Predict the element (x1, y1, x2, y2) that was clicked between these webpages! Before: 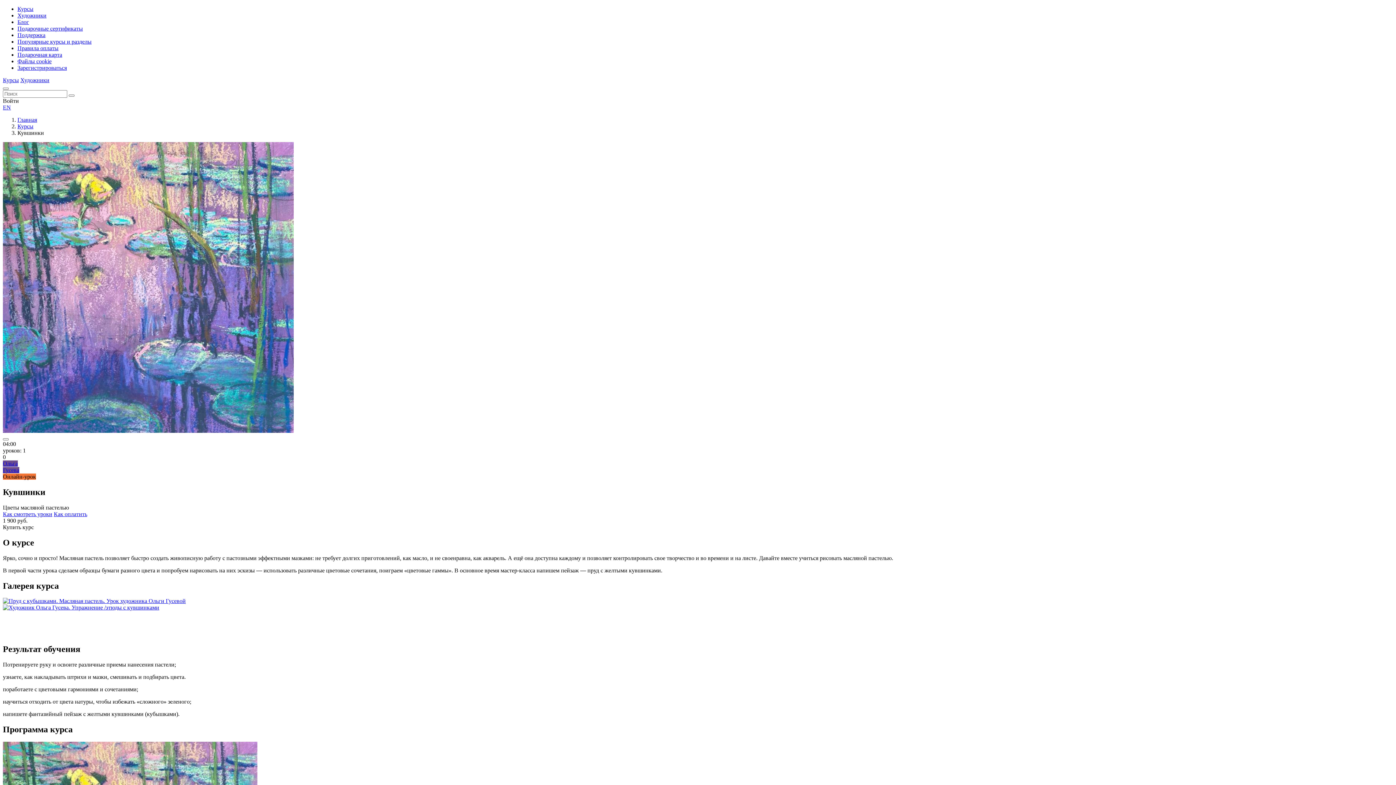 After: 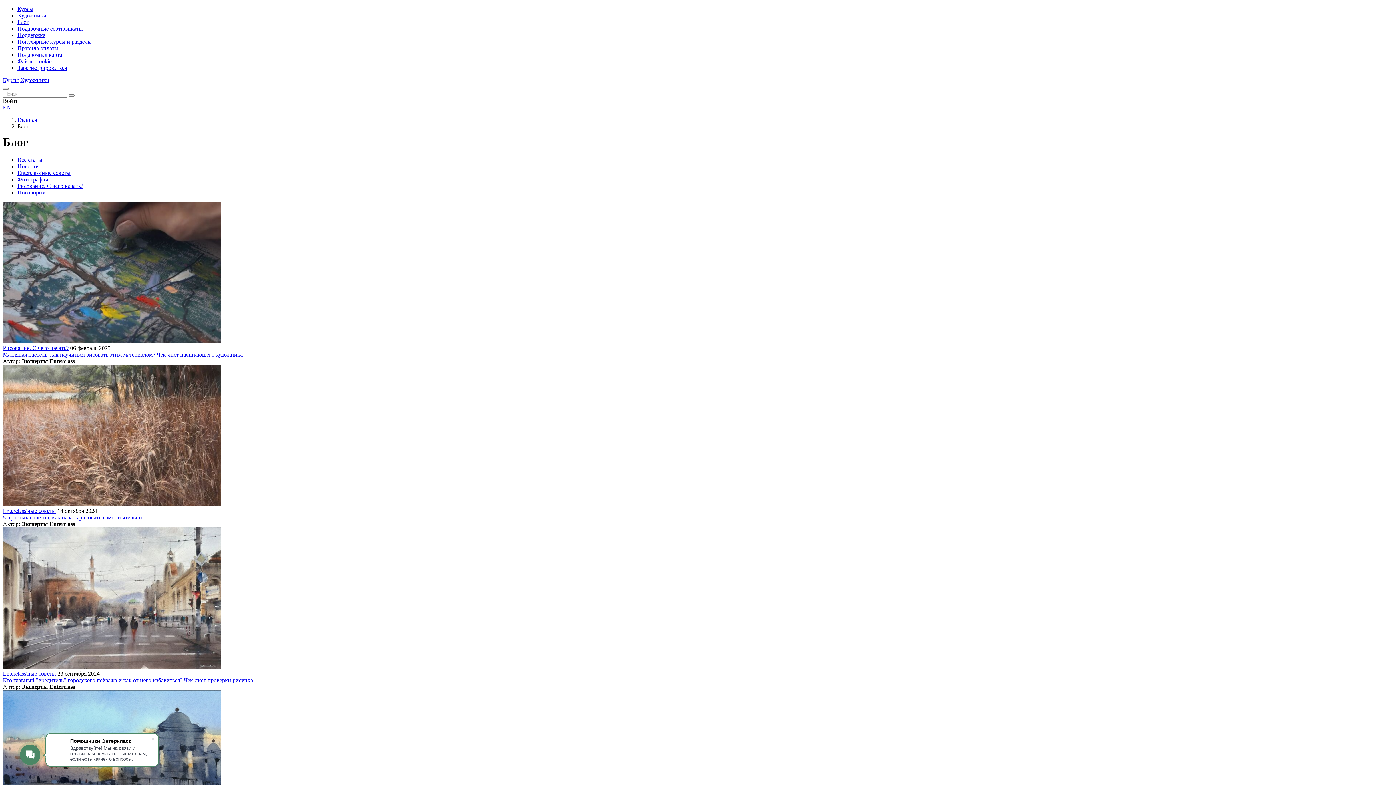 Action: bbox: (17, 18, 29, 25) label: Блог